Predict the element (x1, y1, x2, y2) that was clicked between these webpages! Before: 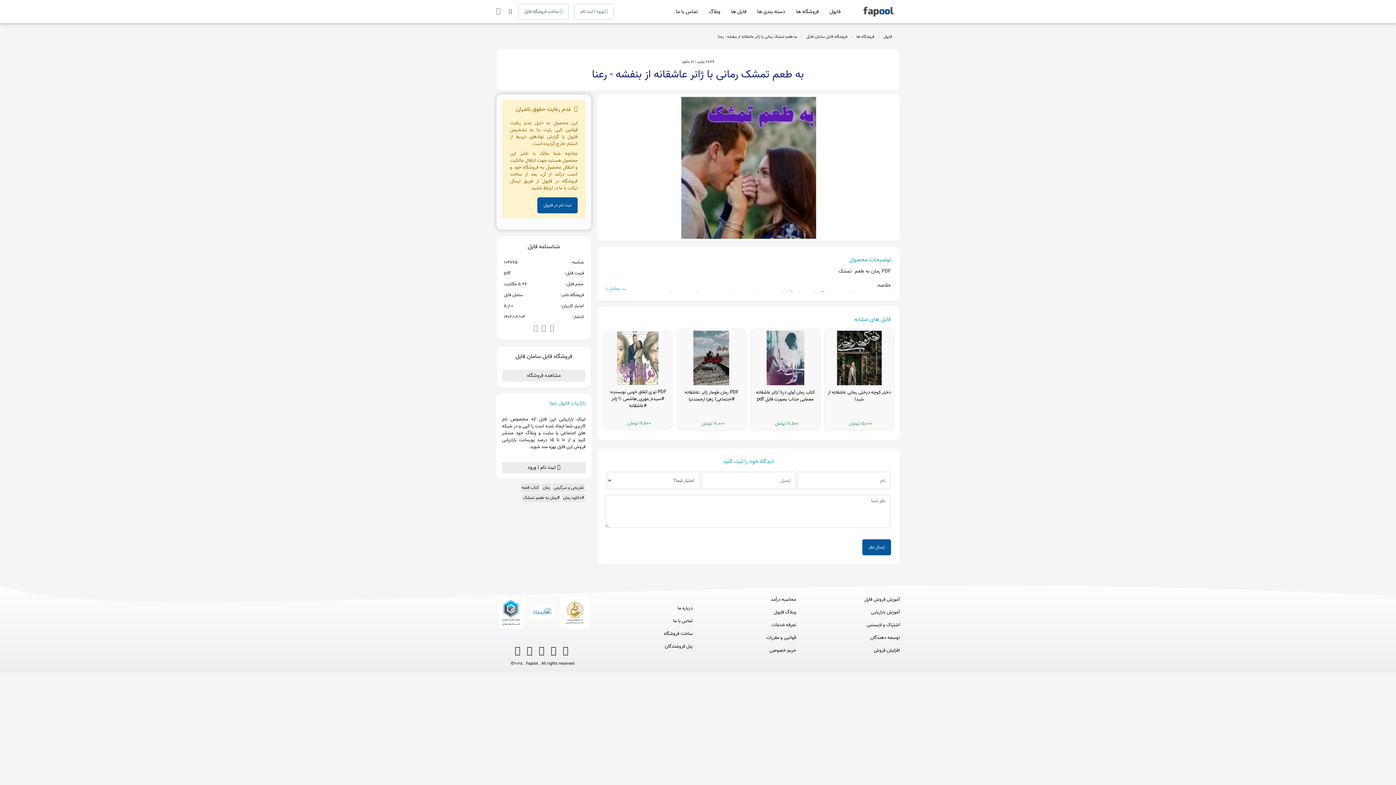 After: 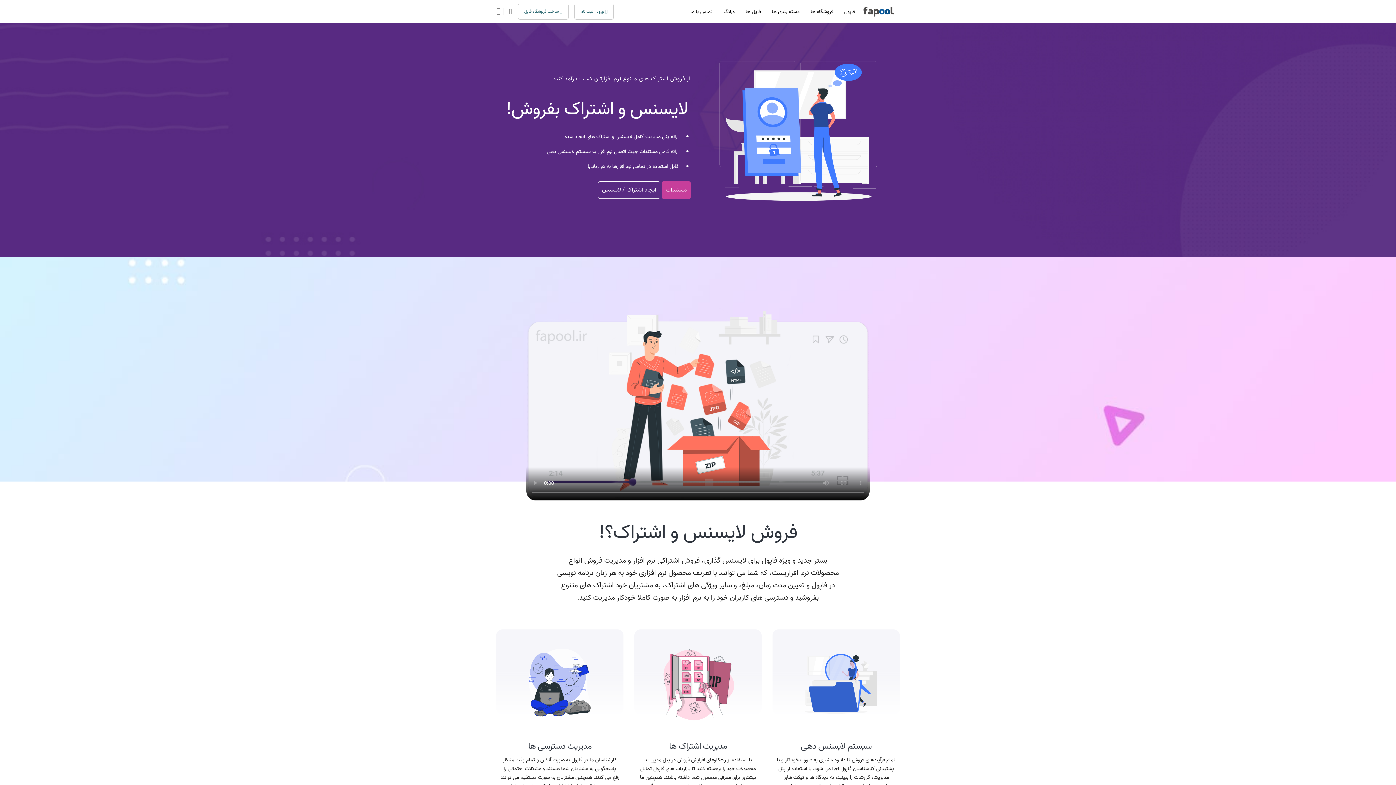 Action: label: اشتراک و لایسنس bbox: (807, 621, 900, 628)